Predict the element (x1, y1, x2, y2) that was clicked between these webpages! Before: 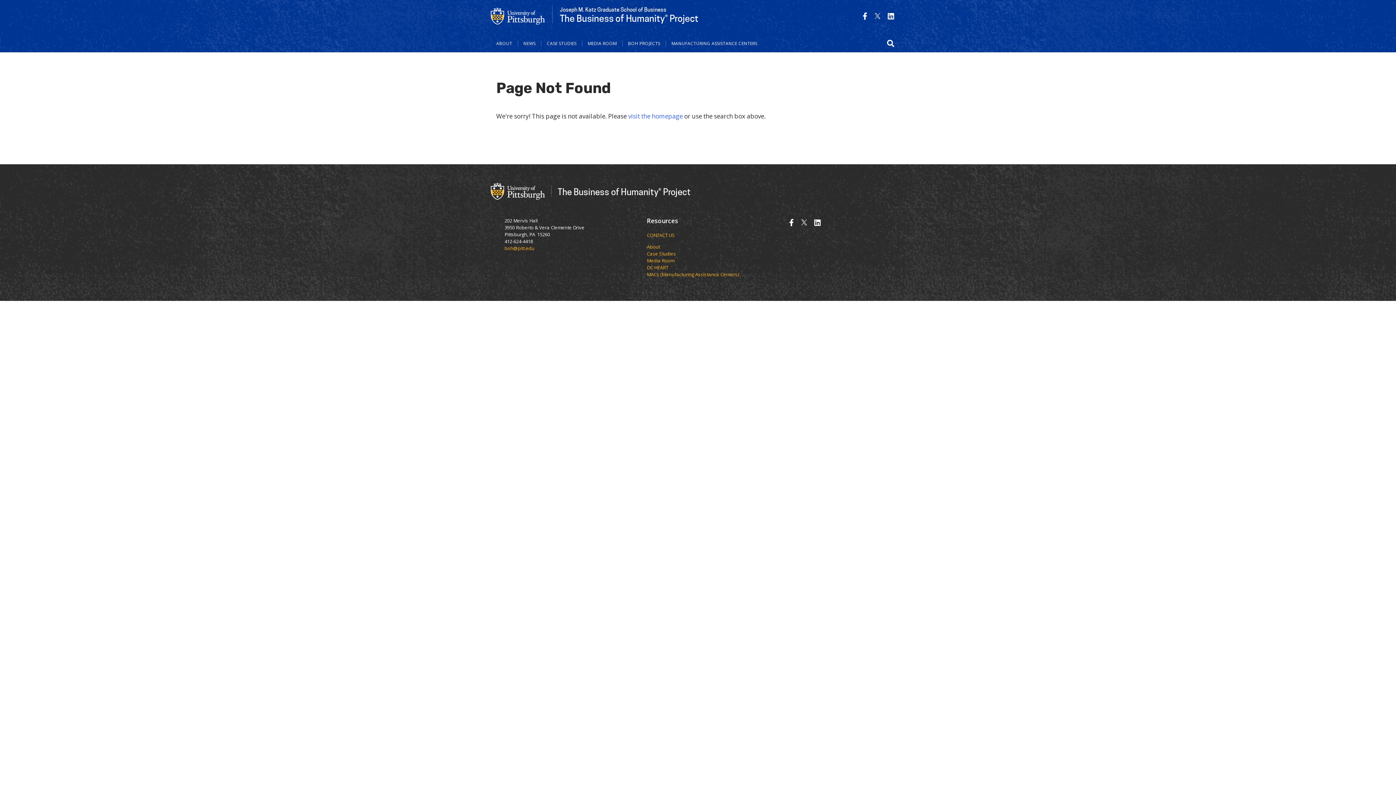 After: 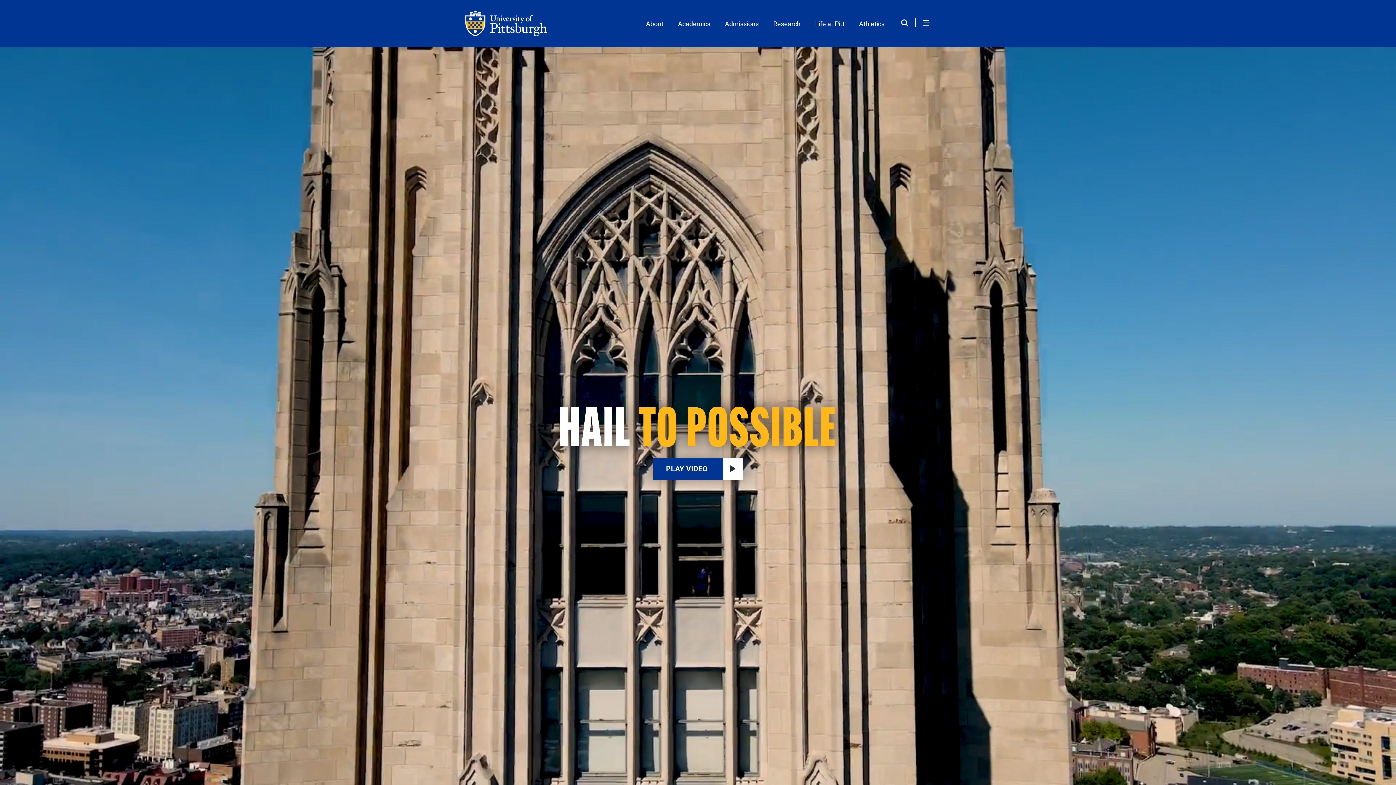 Action: bbox: (490, 180, 545, 200)